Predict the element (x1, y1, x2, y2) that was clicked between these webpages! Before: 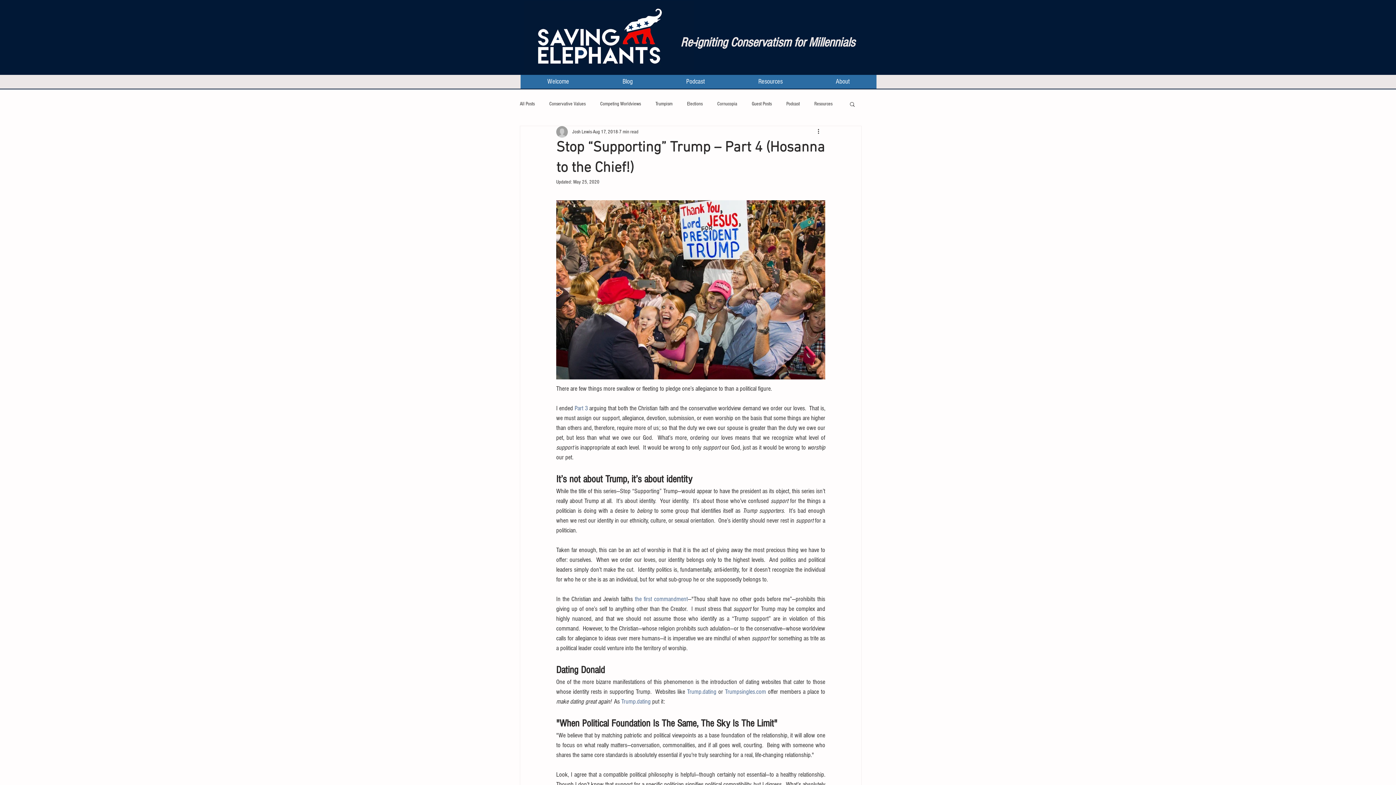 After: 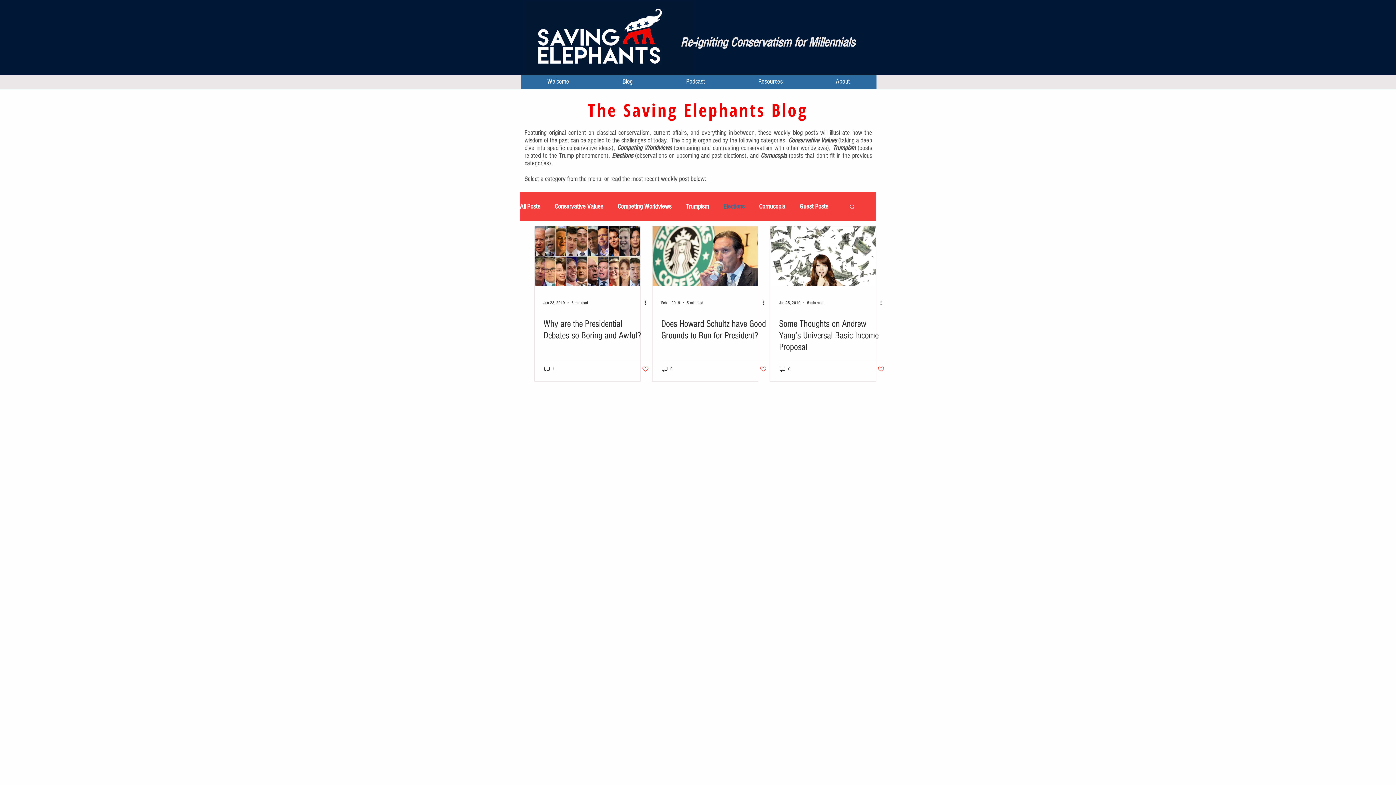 Action: label: Elections bbox: (687, 100, 702, 107)